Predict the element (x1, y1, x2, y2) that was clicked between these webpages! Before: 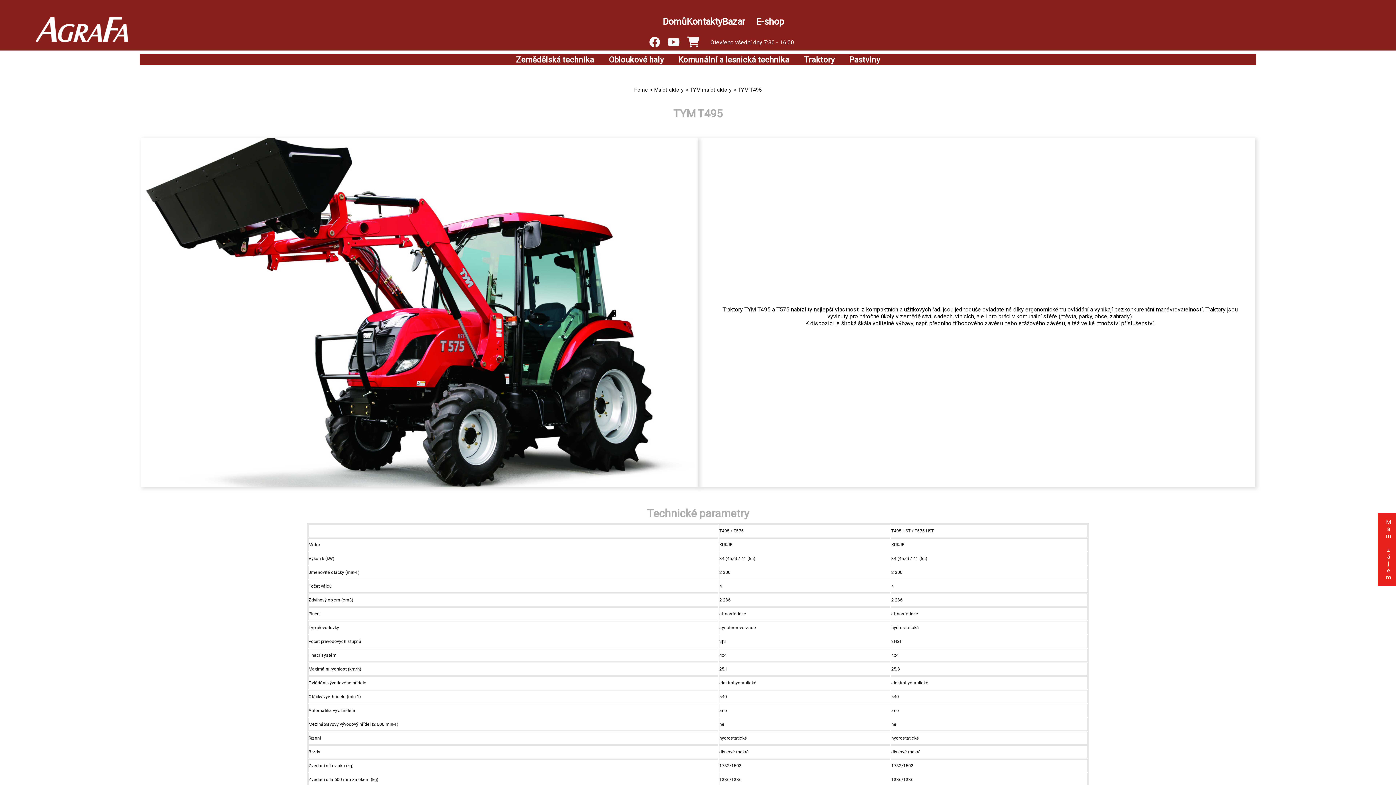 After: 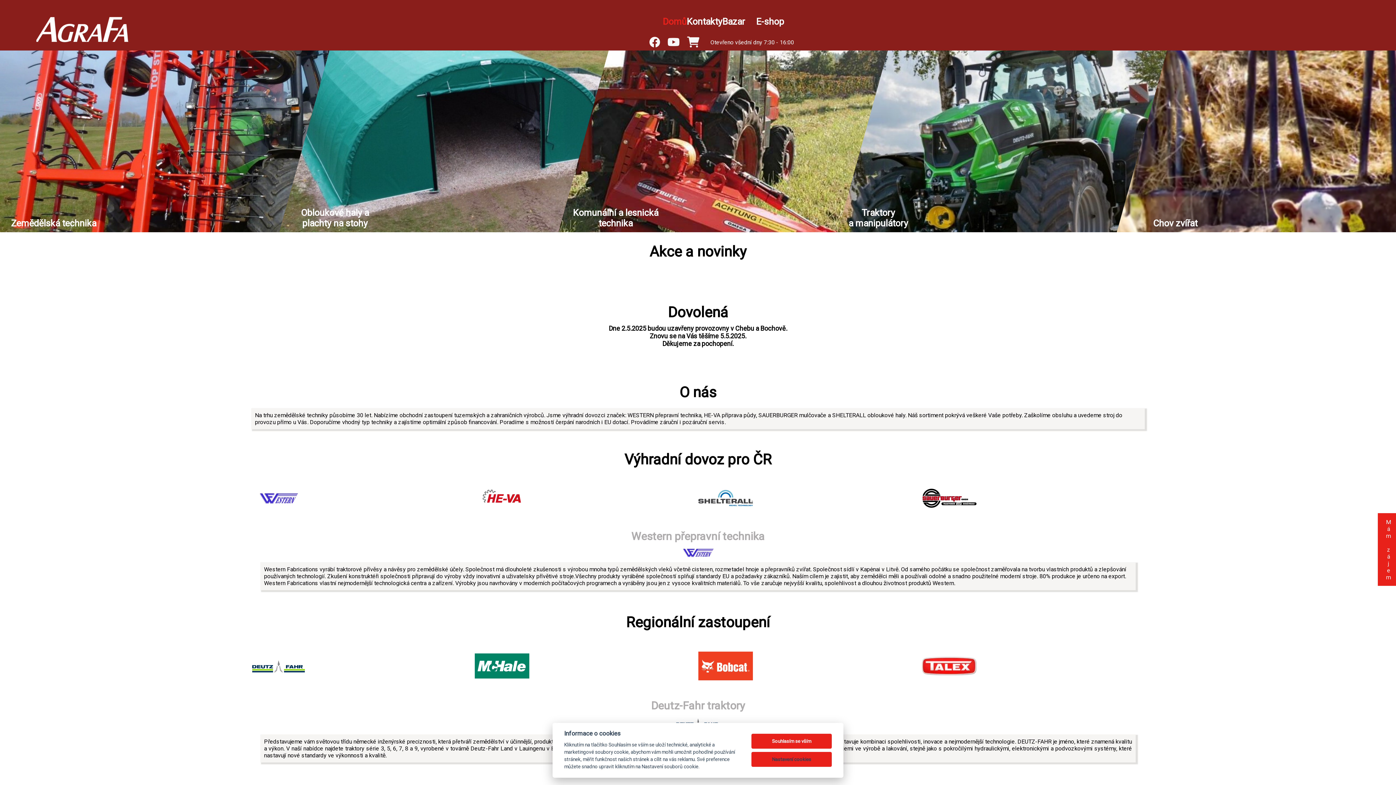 Action: label: Home bbox: (634, 86, 648, 92)